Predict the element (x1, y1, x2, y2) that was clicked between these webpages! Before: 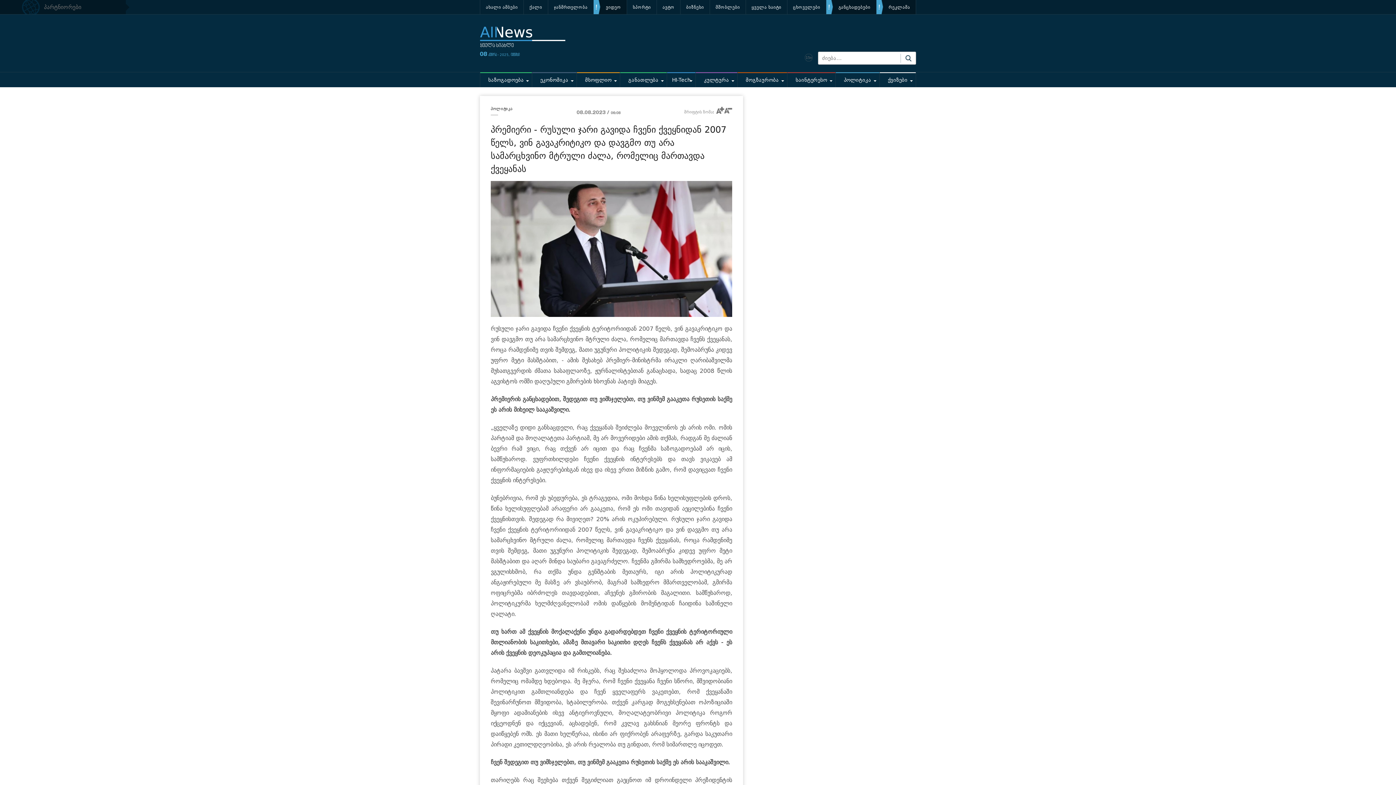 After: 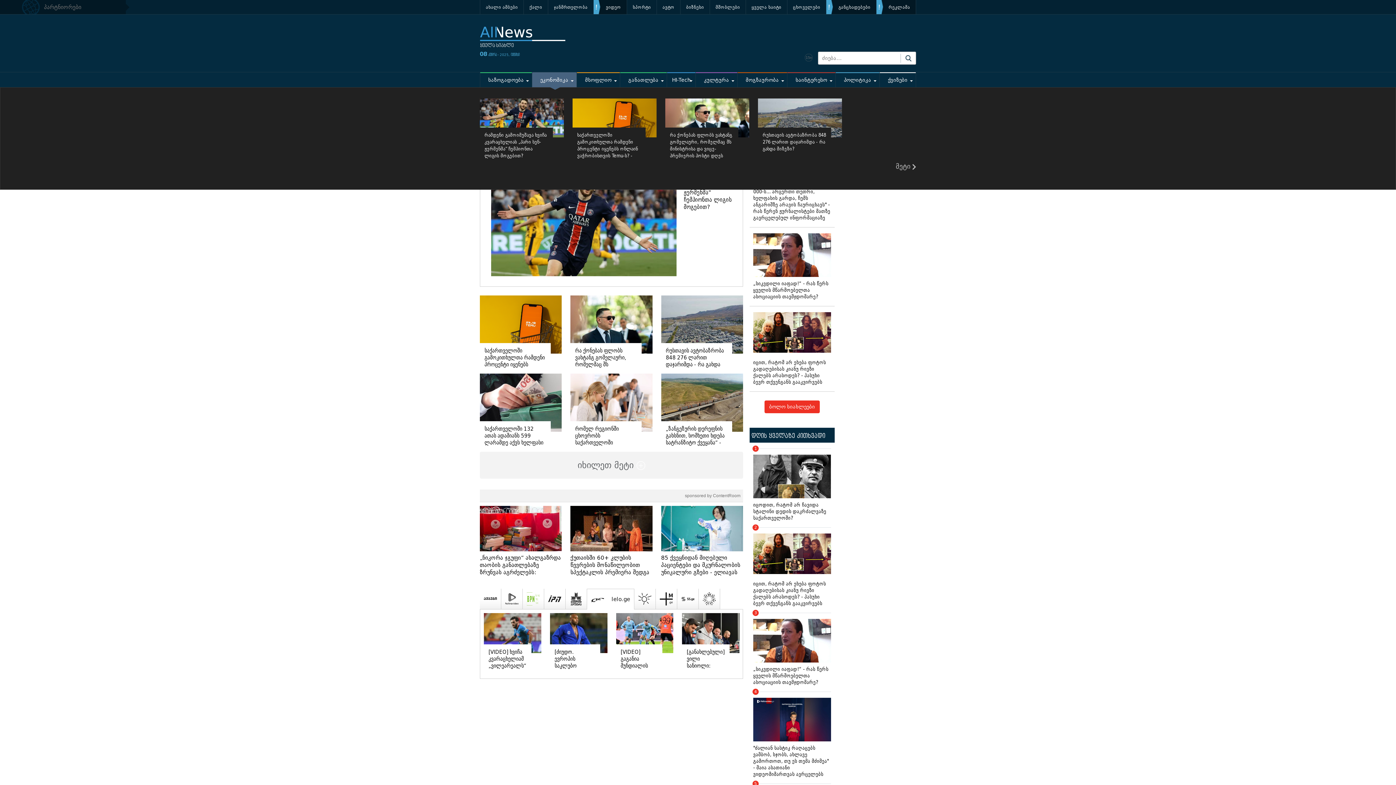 Action: bbox: (532, 72, 576, 87) label: ეკონომიკა